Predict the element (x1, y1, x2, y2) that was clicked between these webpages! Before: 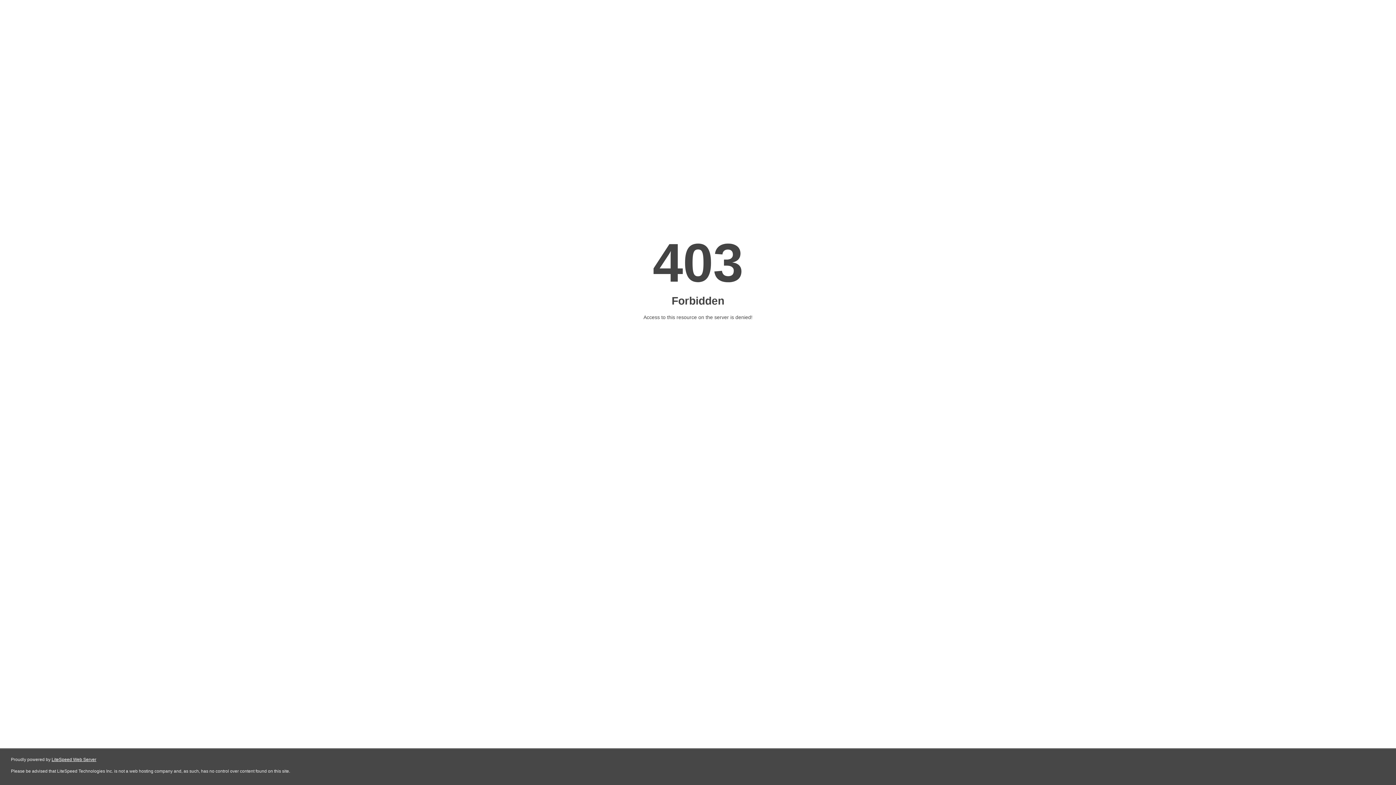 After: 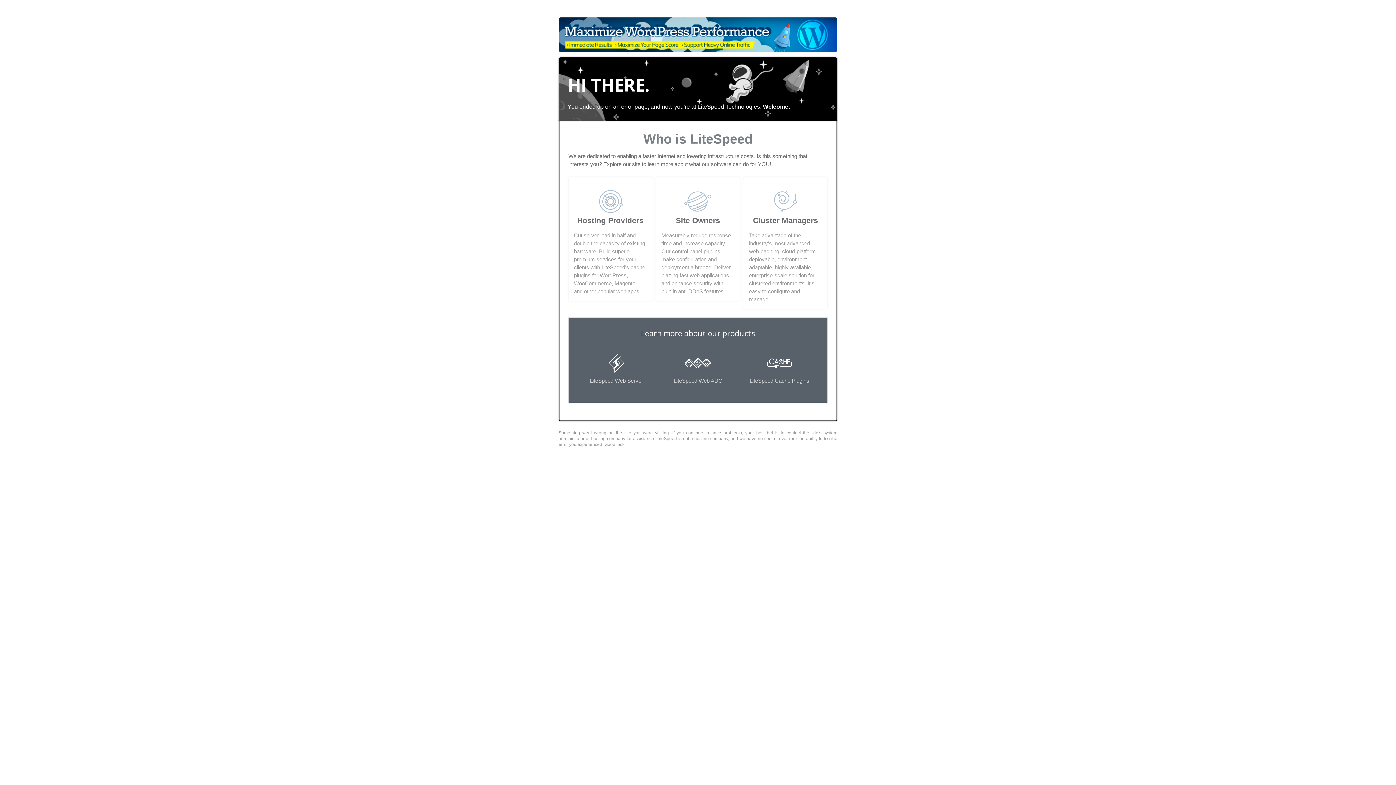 Action: bbox: (51, 757, 96, 762) label: LiteSpeed Web Server